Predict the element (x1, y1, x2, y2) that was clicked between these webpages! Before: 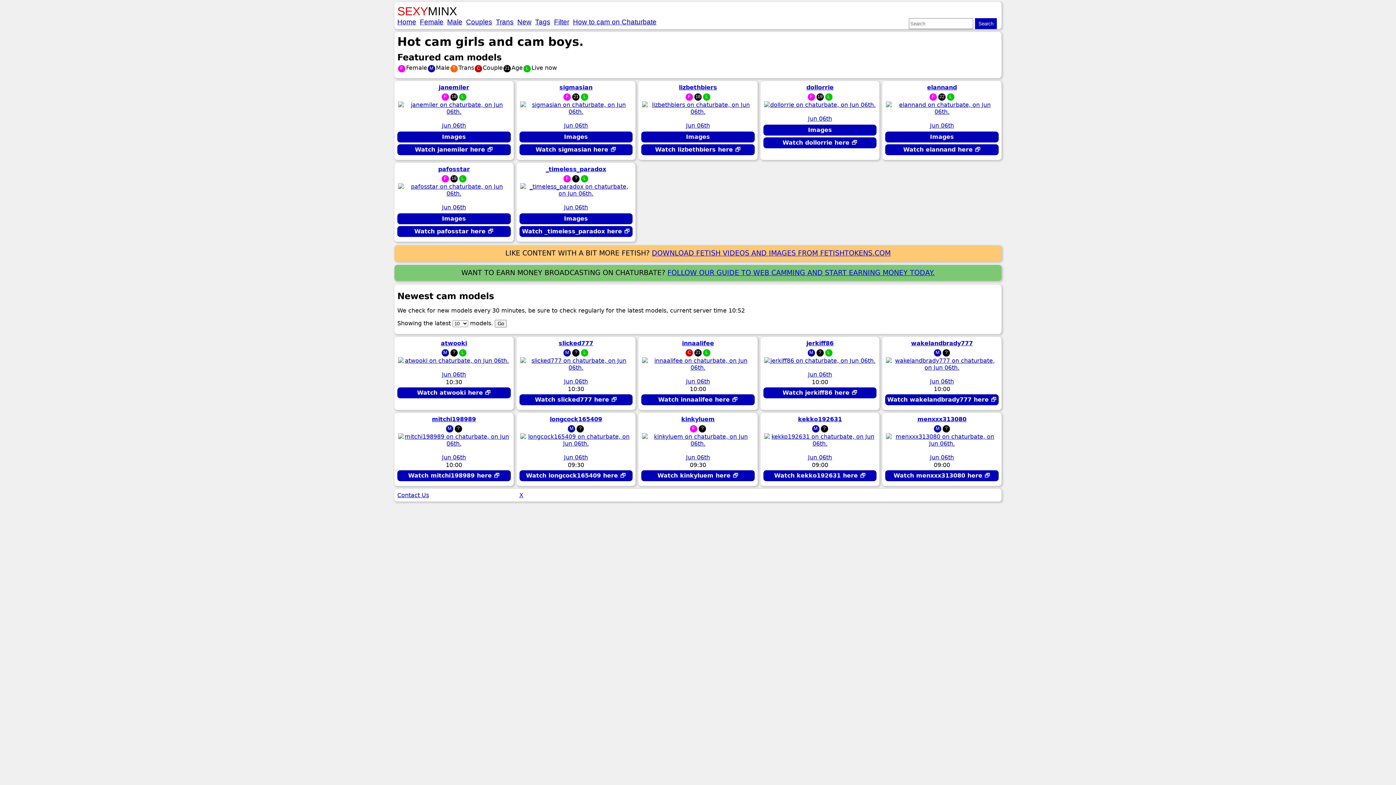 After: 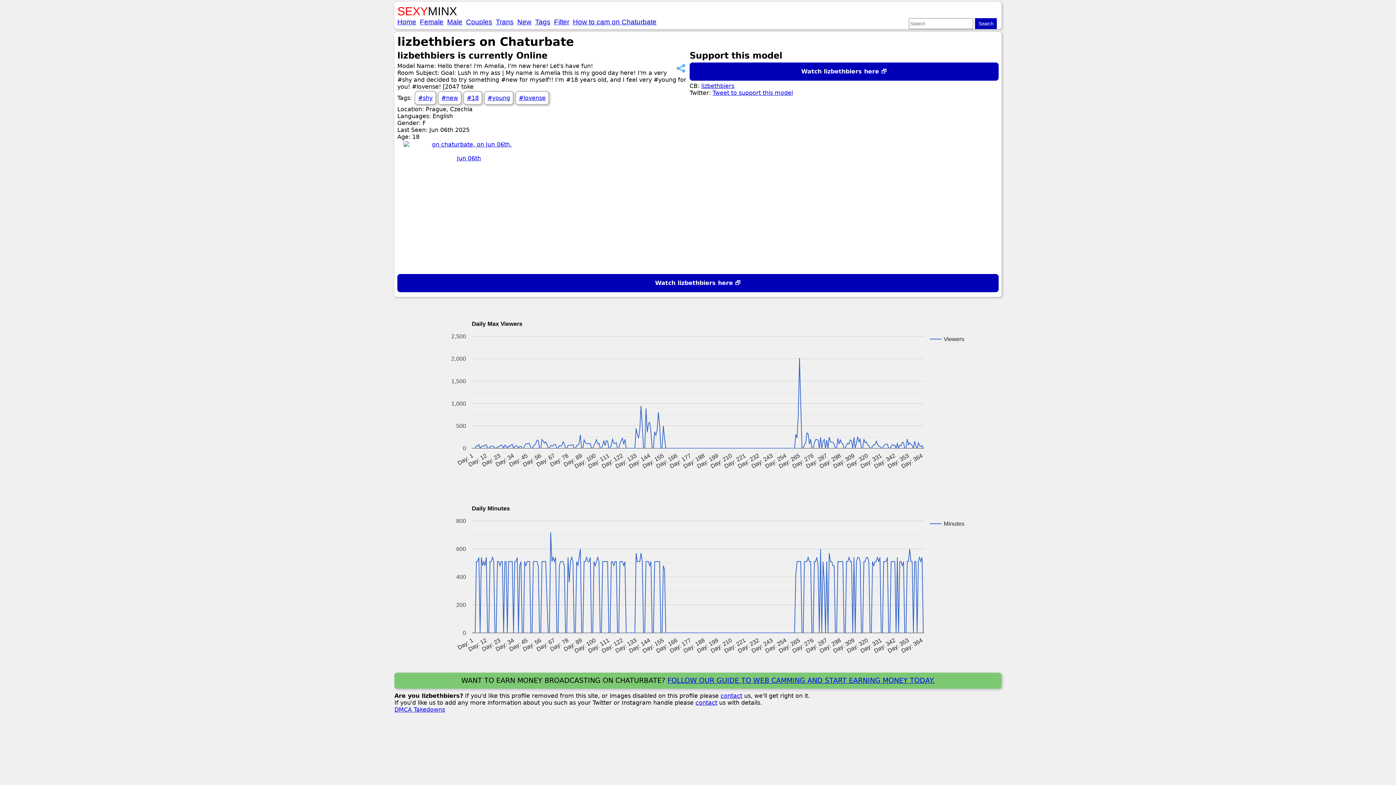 Action: bbox: (641, 100, 754, 142) label: 
Jun 06th
Images